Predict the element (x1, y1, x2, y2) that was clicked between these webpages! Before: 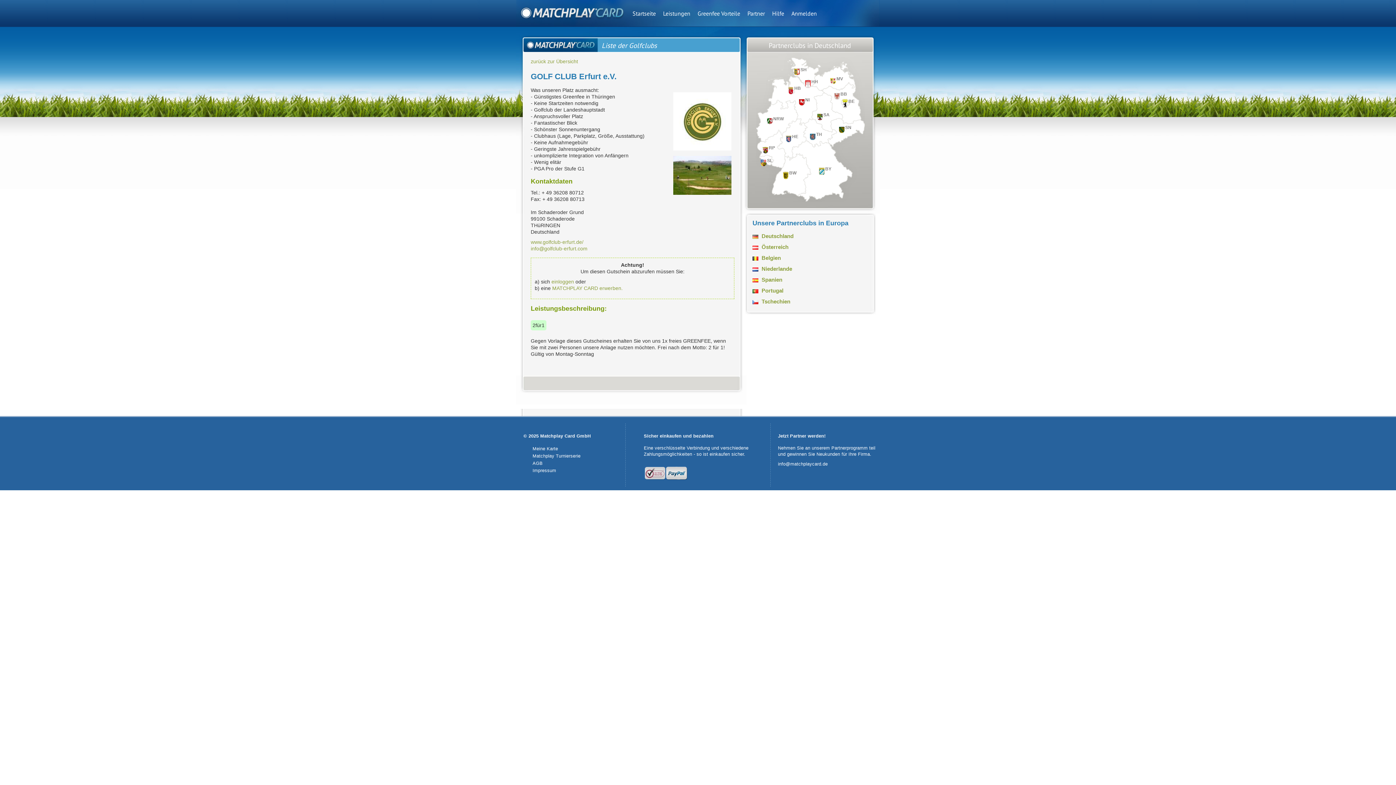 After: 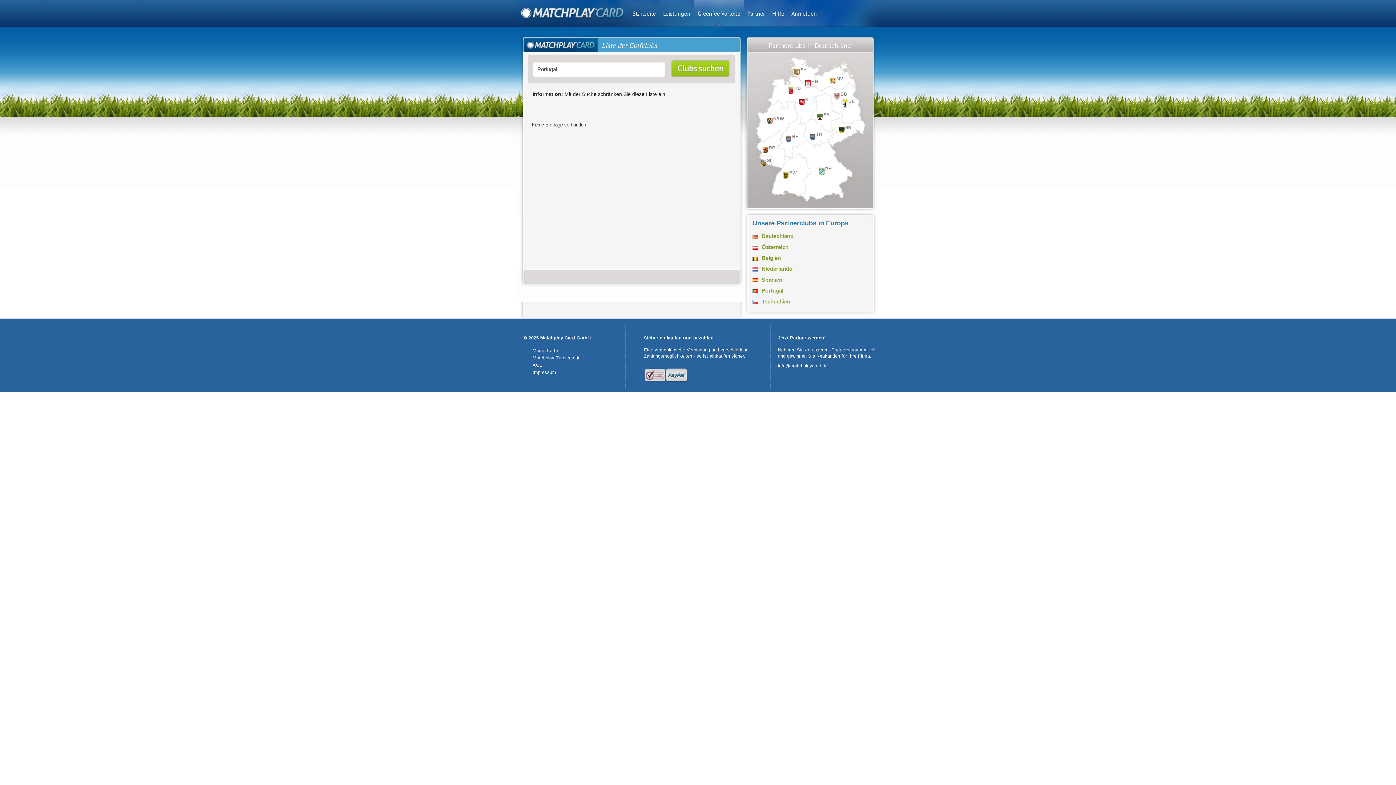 Action: bbox: (749, 287, 783, 293) label:  Portugal